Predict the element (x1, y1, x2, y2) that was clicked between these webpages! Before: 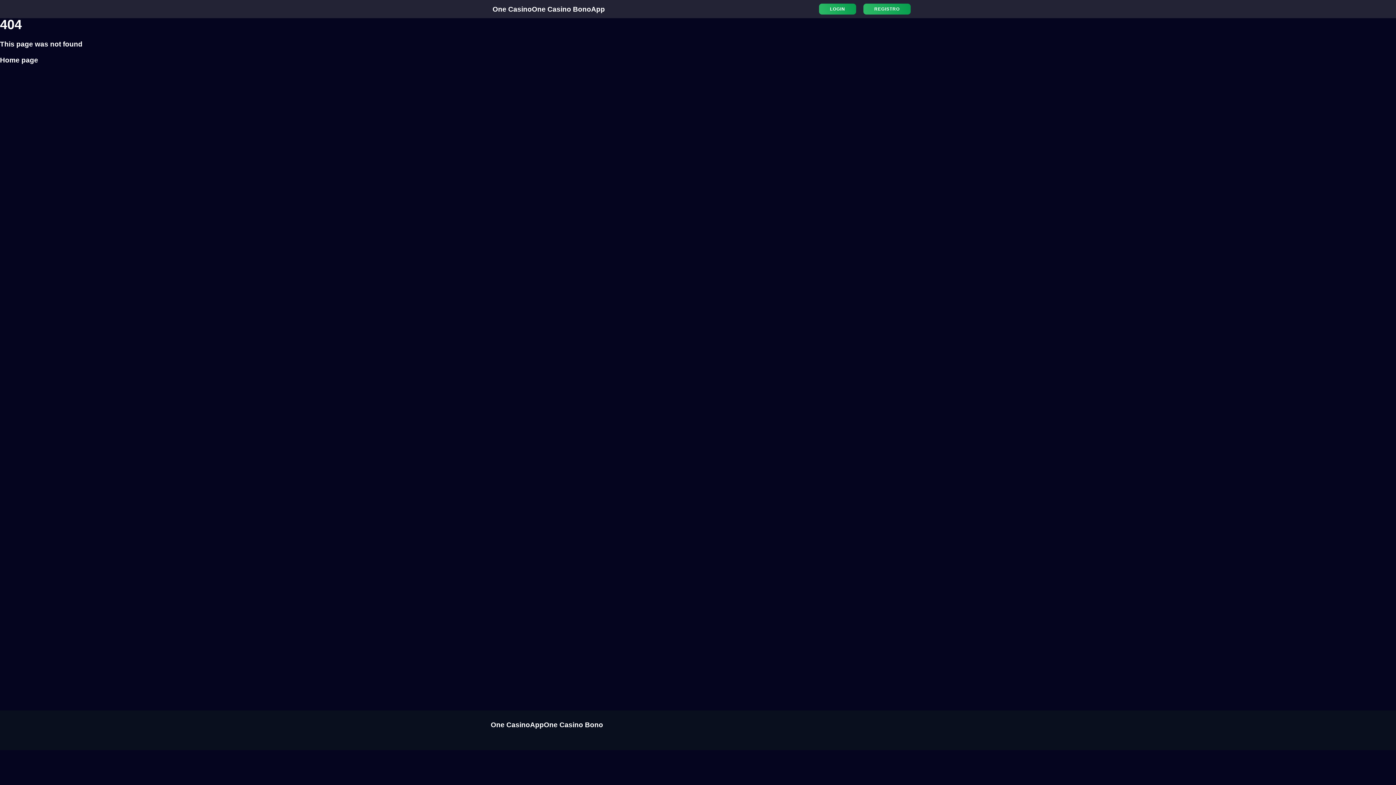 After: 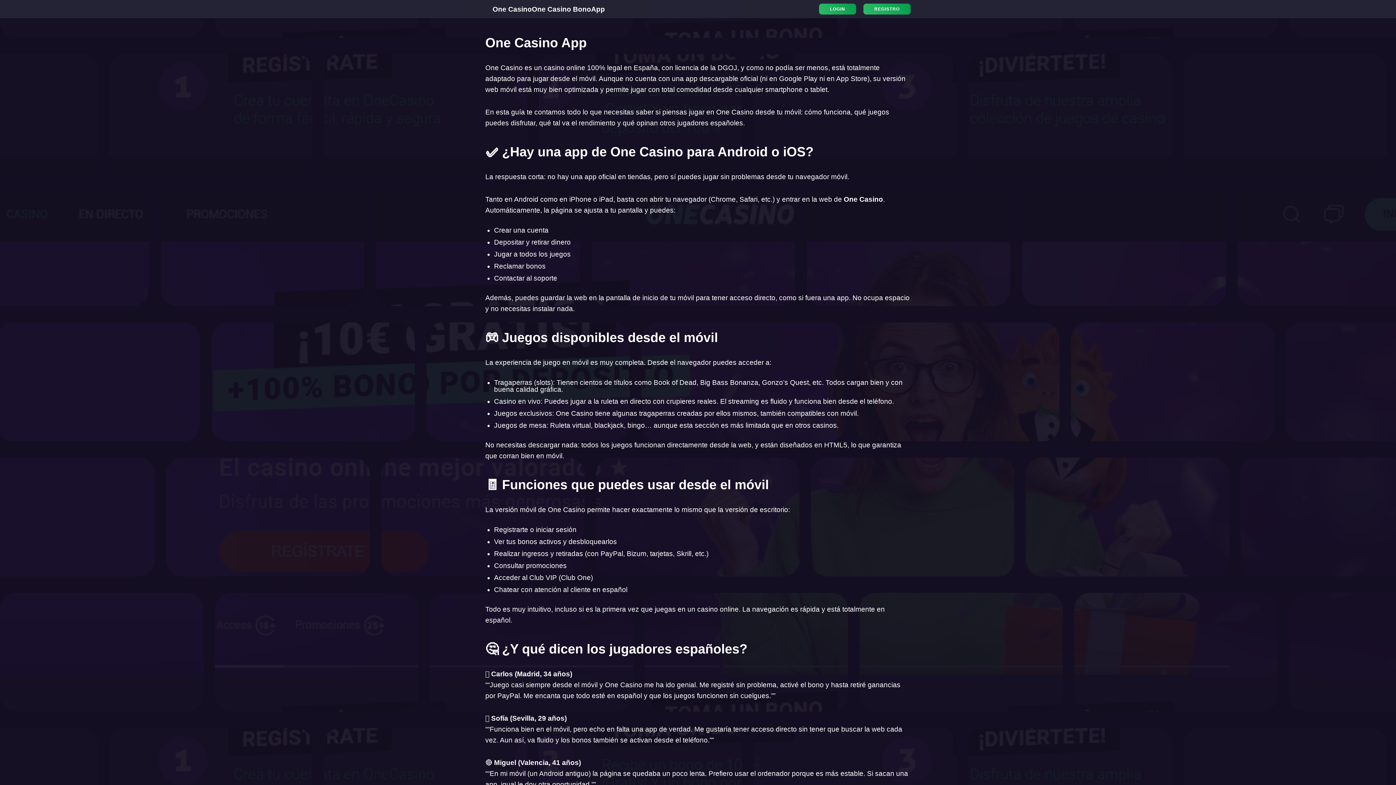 Action: label: App bbox: (591, 5, 605, 12)